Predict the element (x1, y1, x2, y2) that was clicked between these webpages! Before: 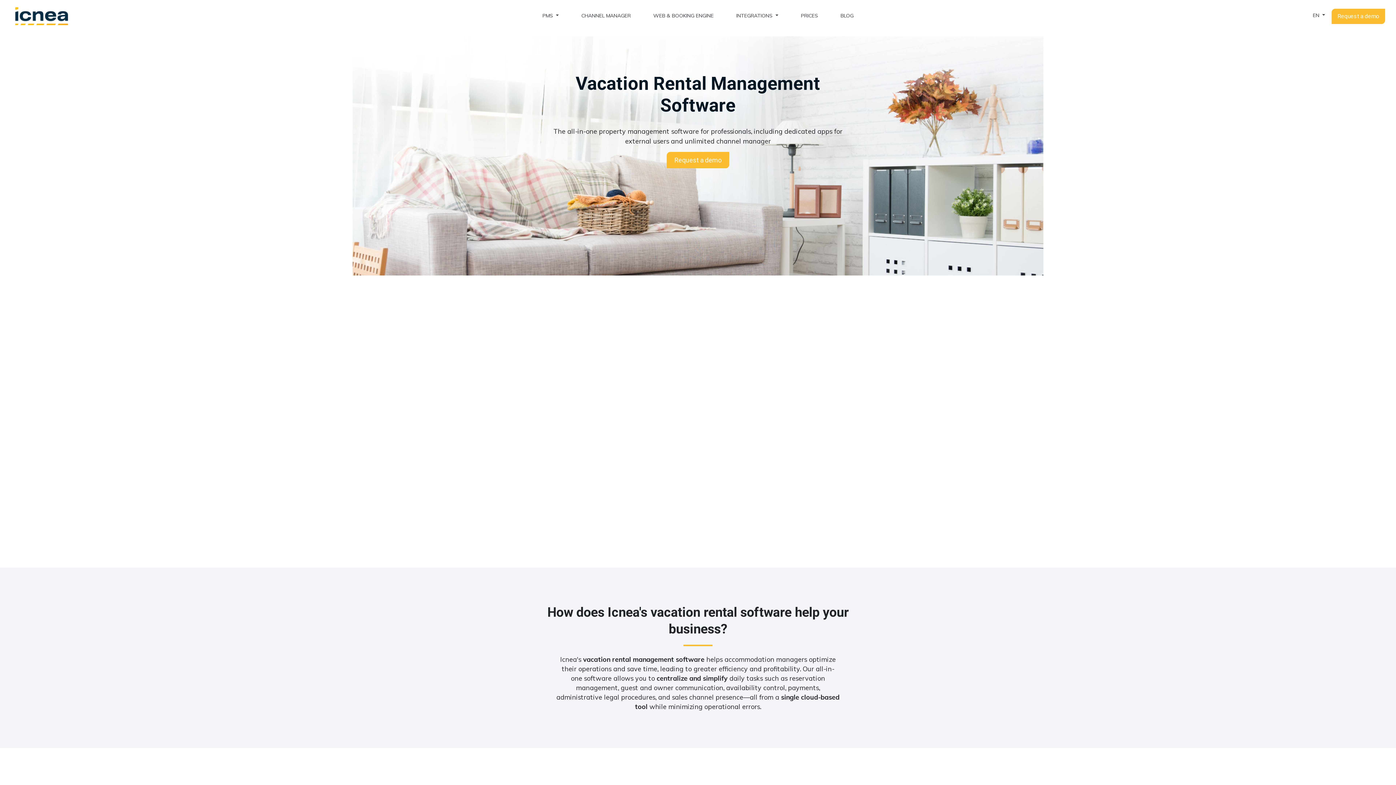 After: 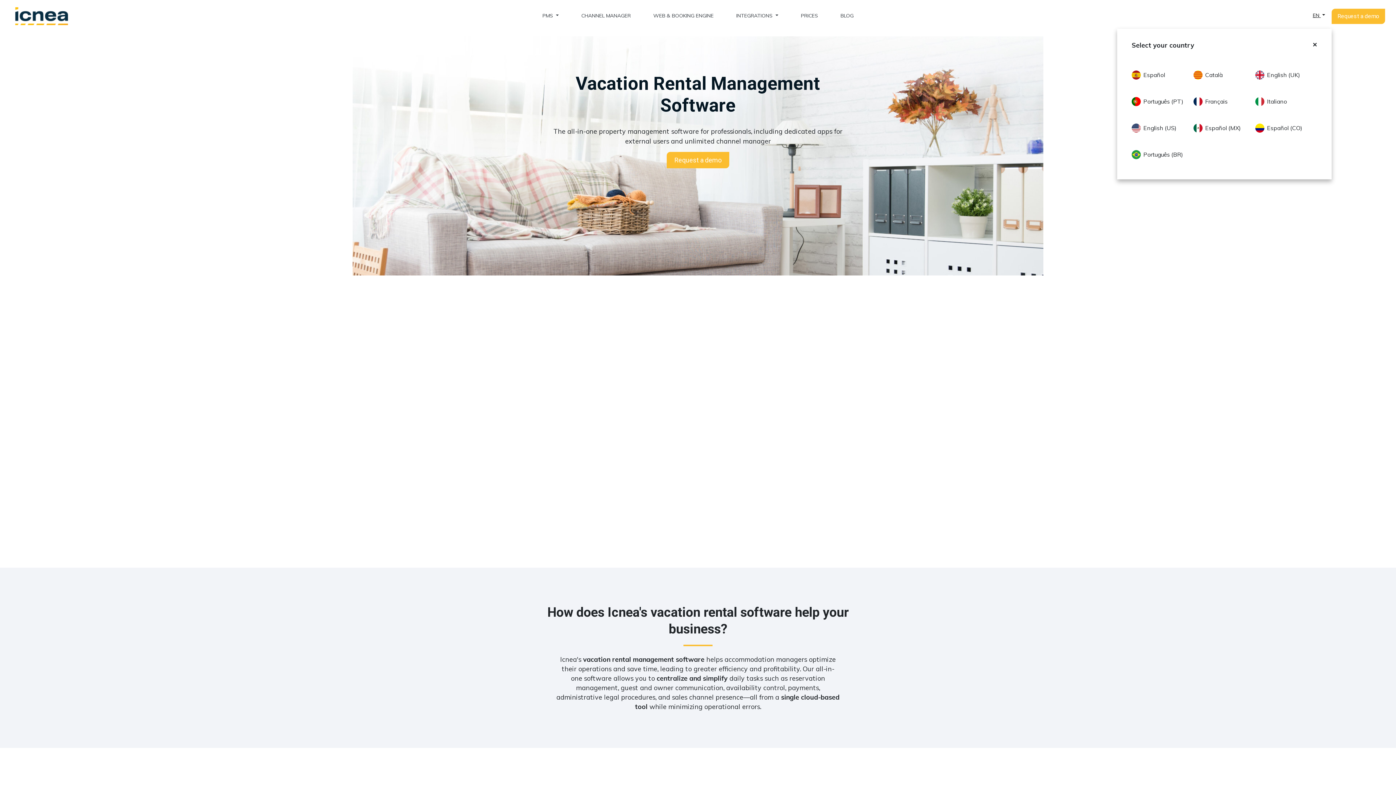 Action: bbox: (1313, 11, 1325, 18) label: EN 